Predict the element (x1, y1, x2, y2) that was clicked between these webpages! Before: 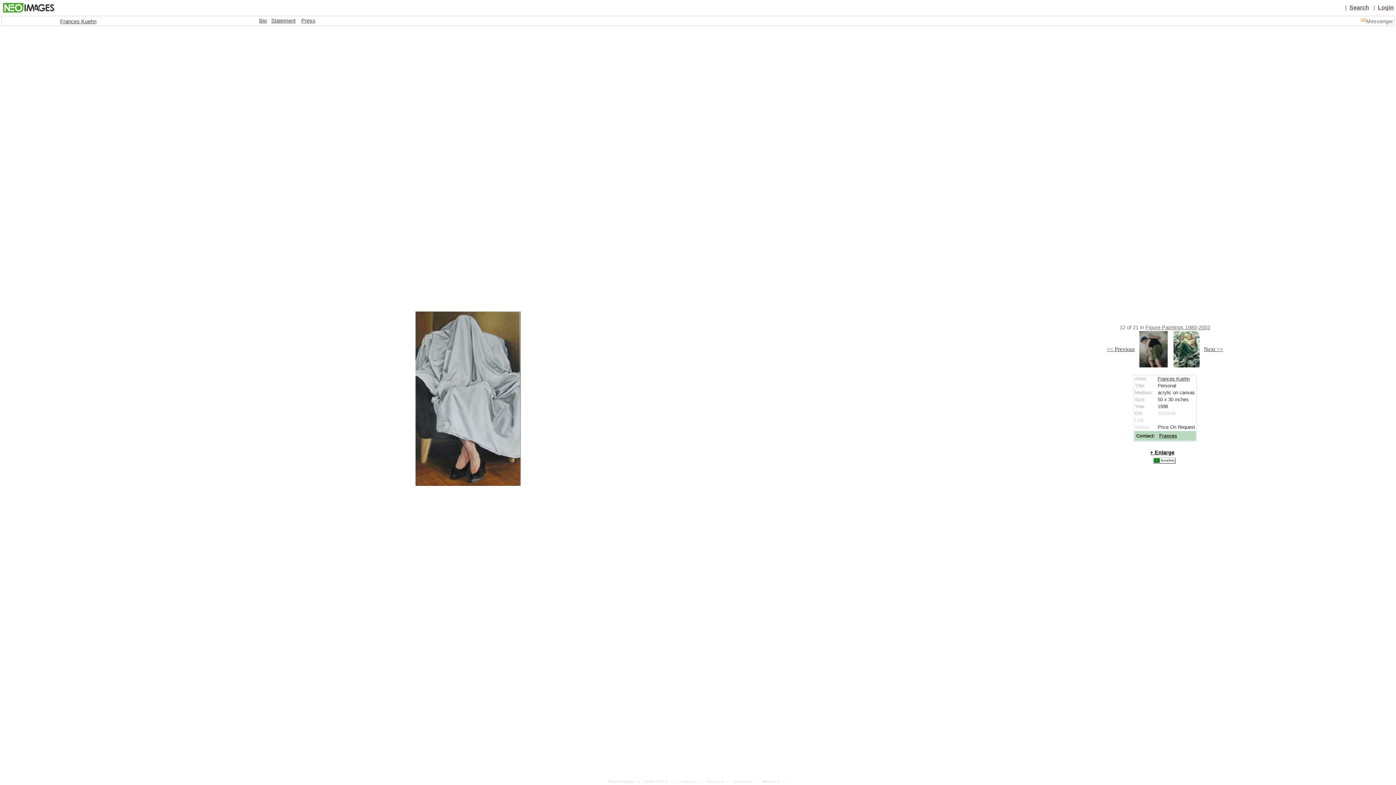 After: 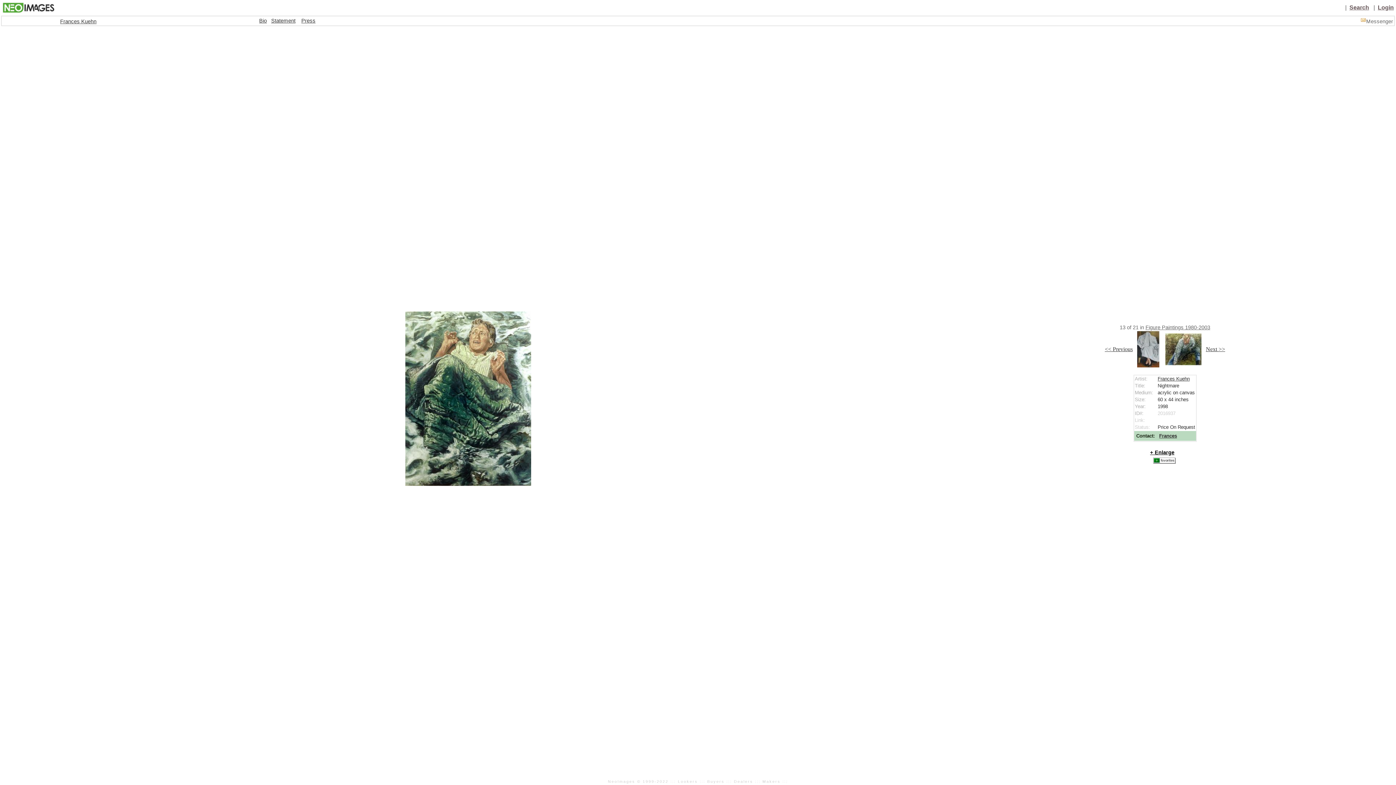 Action: label: Next >> bbox: (1204, 346, 1223, 352)